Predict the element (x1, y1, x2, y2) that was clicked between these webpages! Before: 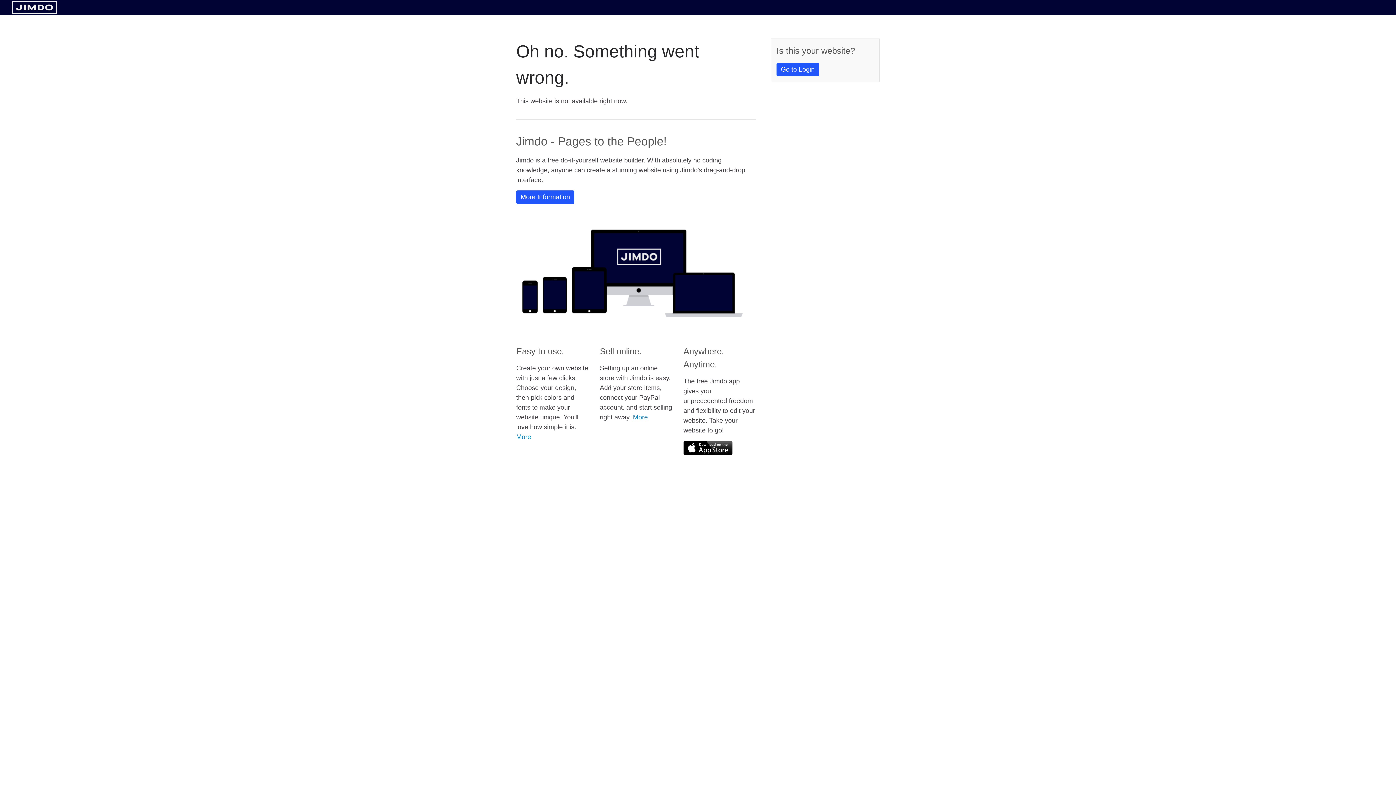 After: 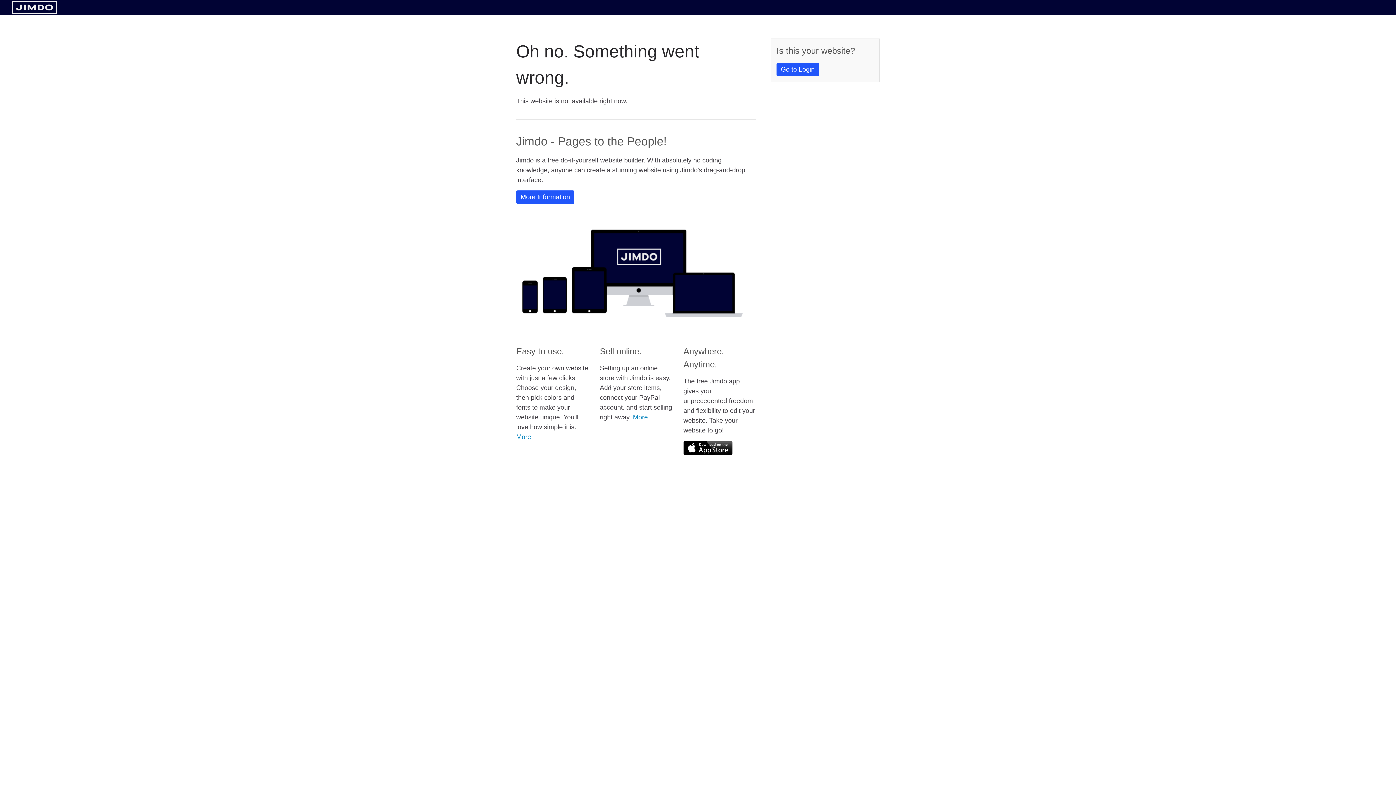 Action: bbox: (683, 441, 732, 455)